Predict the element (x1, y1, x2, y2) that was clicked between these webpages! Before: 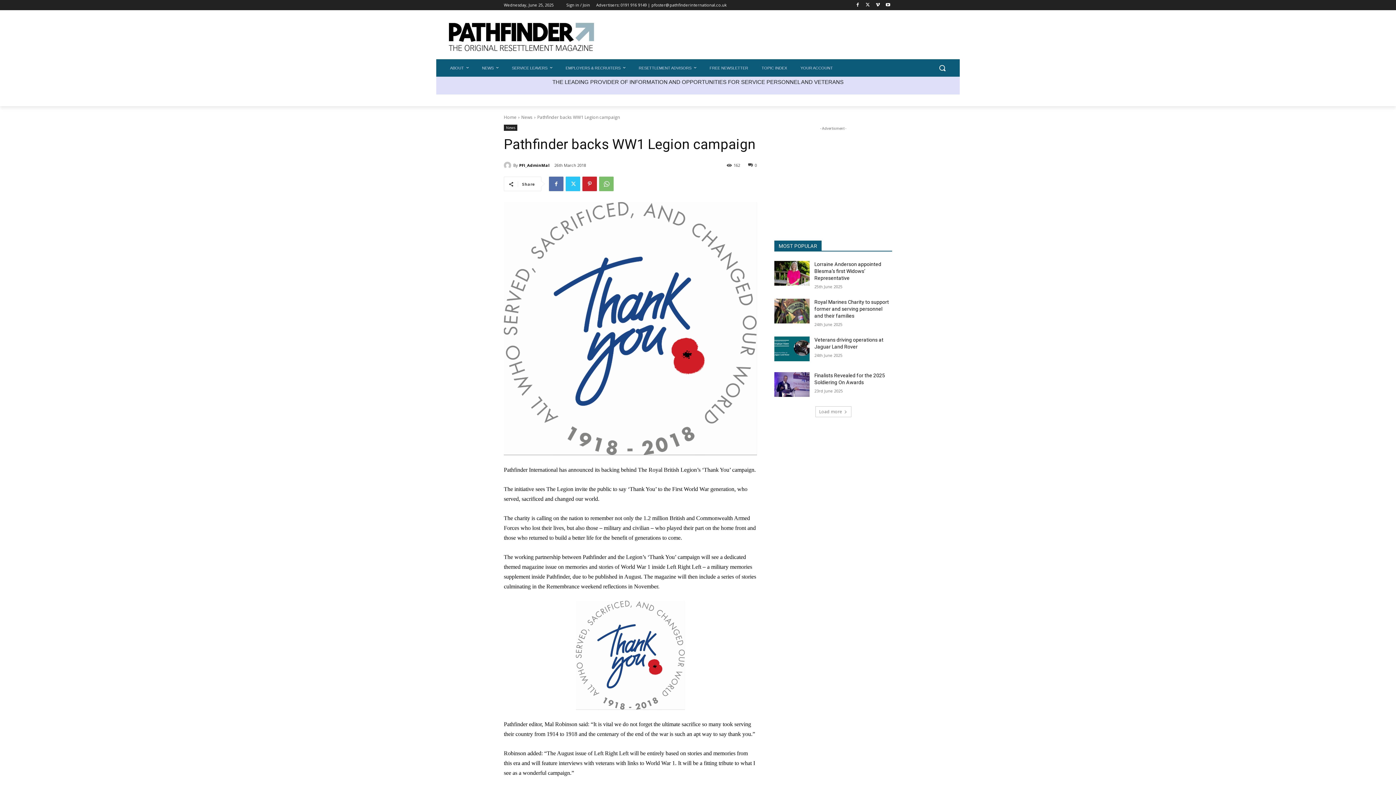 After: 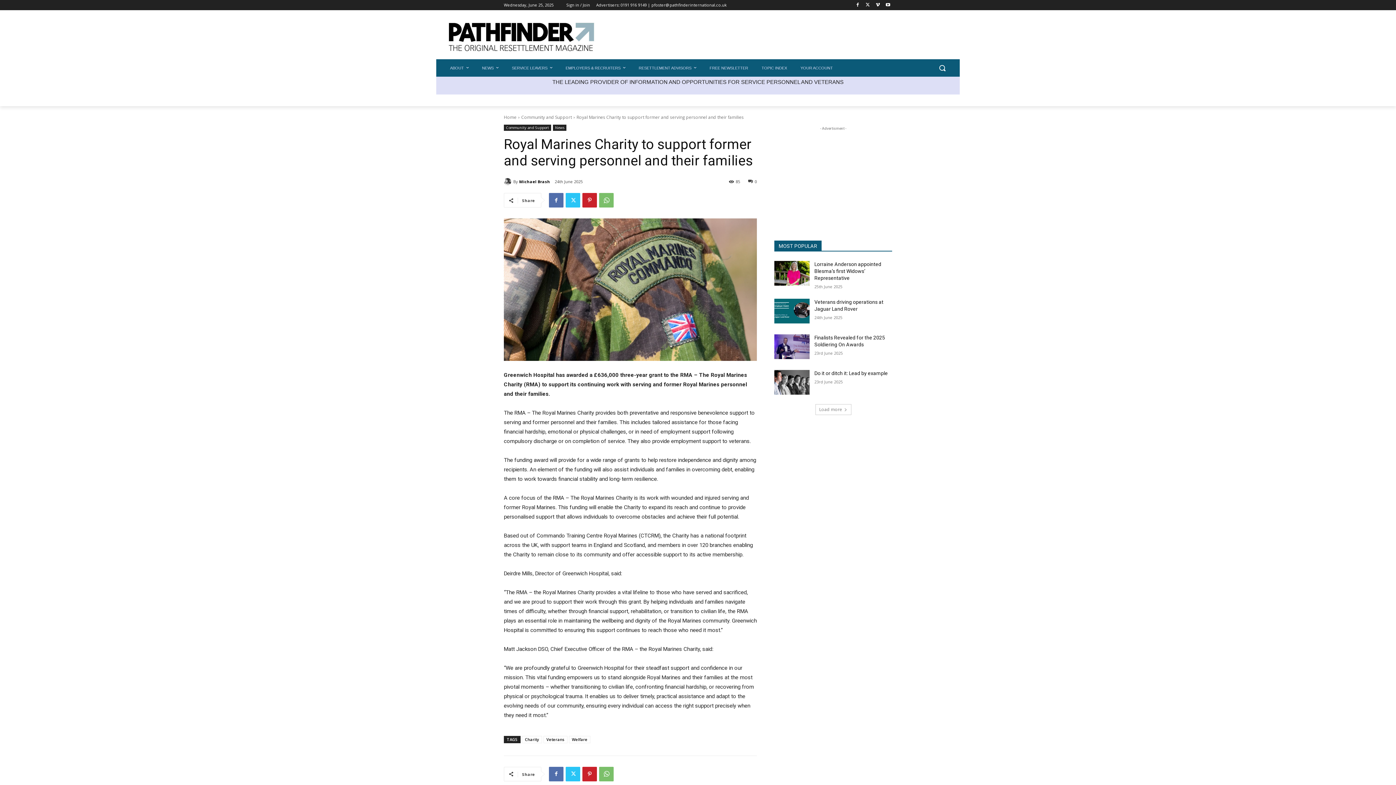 Action: bbox: (814, 299, 889, 318) label: Royal Marines Charity to support former and serving personnel and their families